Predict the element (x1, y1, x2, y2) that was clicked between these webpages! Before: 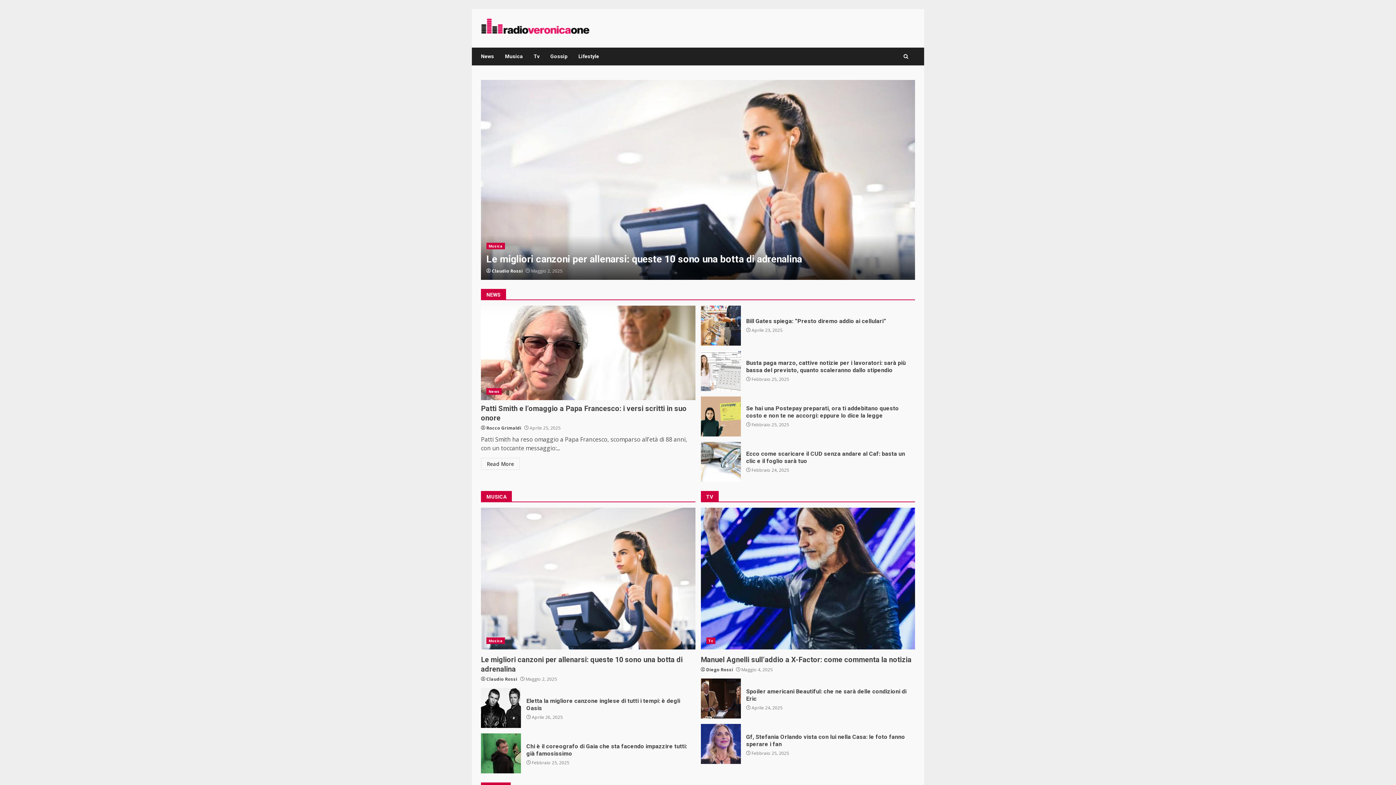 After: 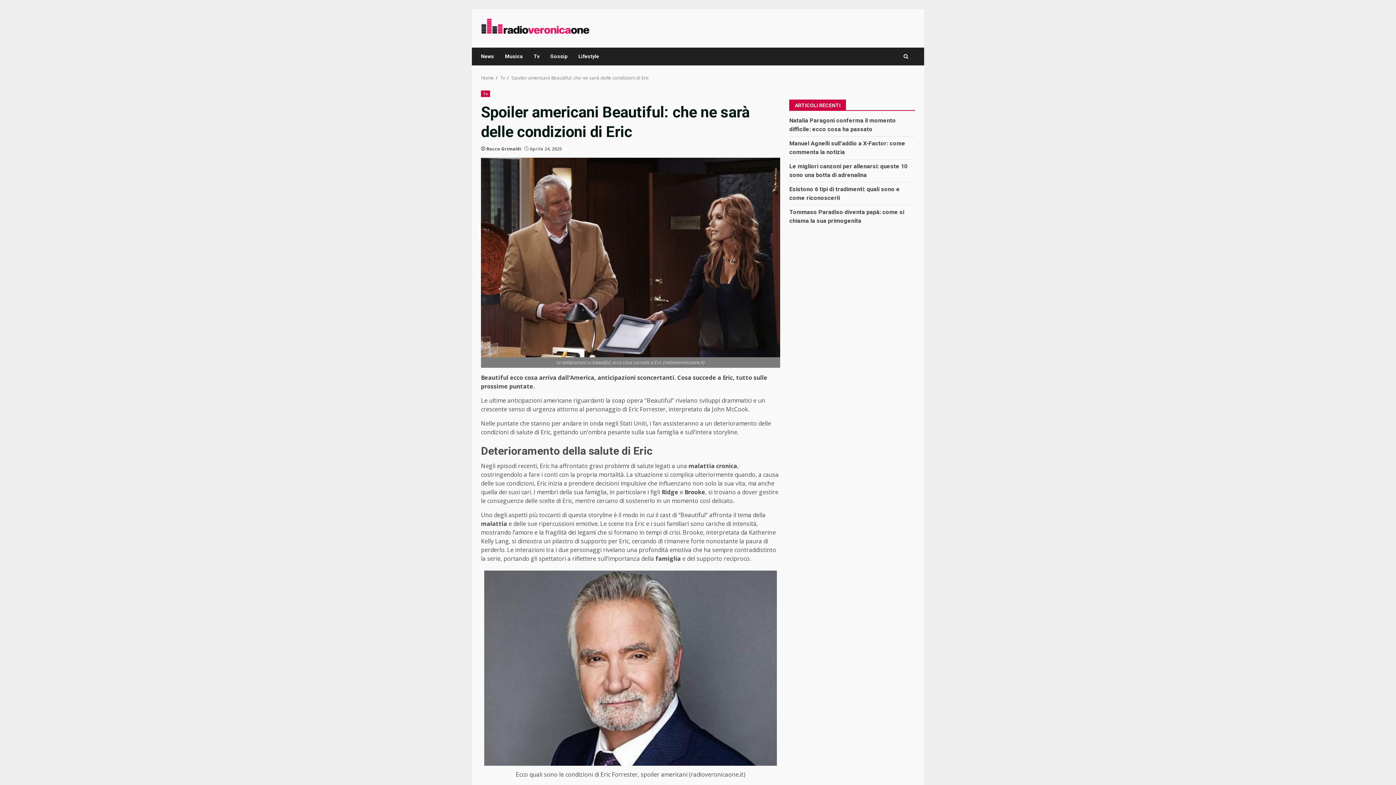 Action: bbox: (700, 678, 740, 718) label: Spoiler americani Beautiful: che ne sarà delle condizioni di Eric